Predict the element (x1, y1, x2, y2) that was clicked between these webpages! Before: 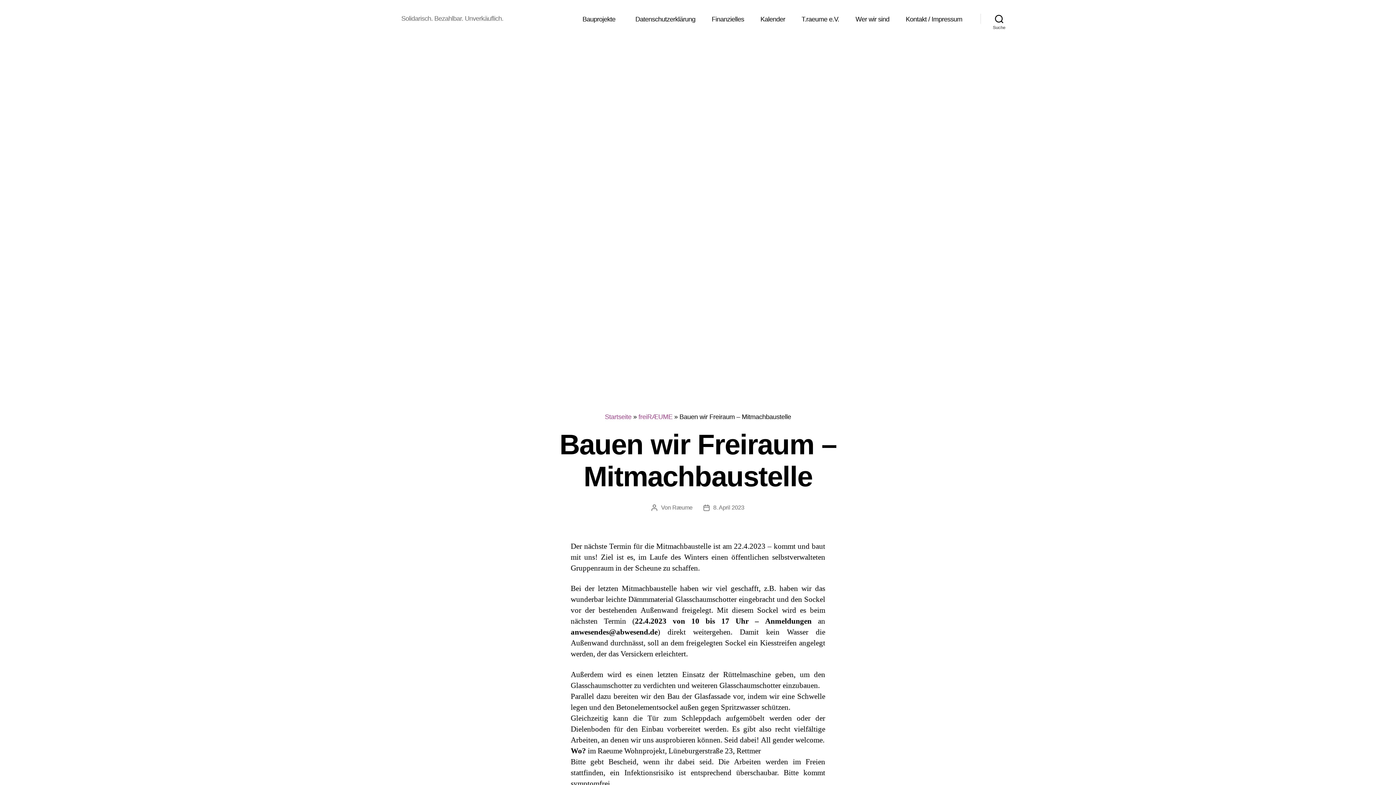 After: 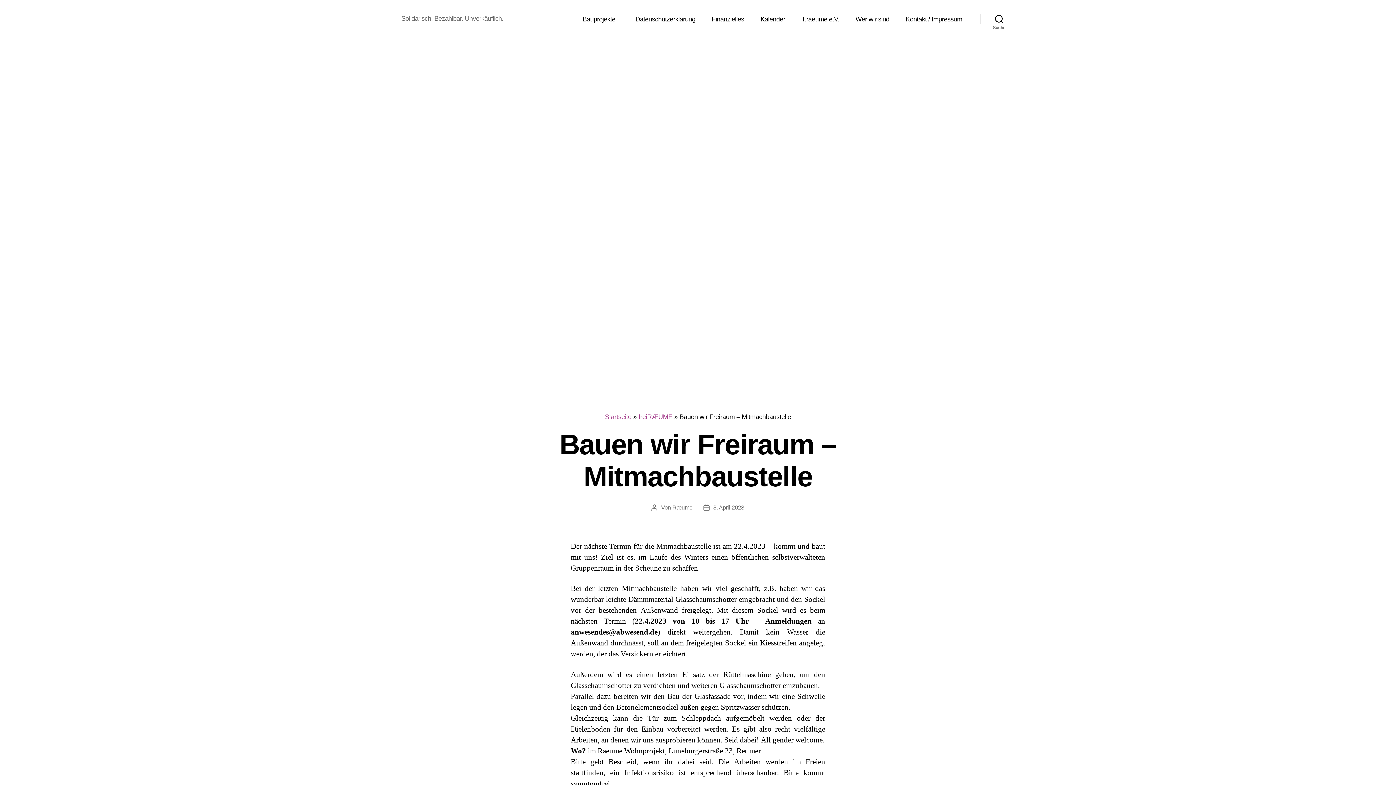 Action: bbox: (713, 504, 744, 510) label: 8. April 2023